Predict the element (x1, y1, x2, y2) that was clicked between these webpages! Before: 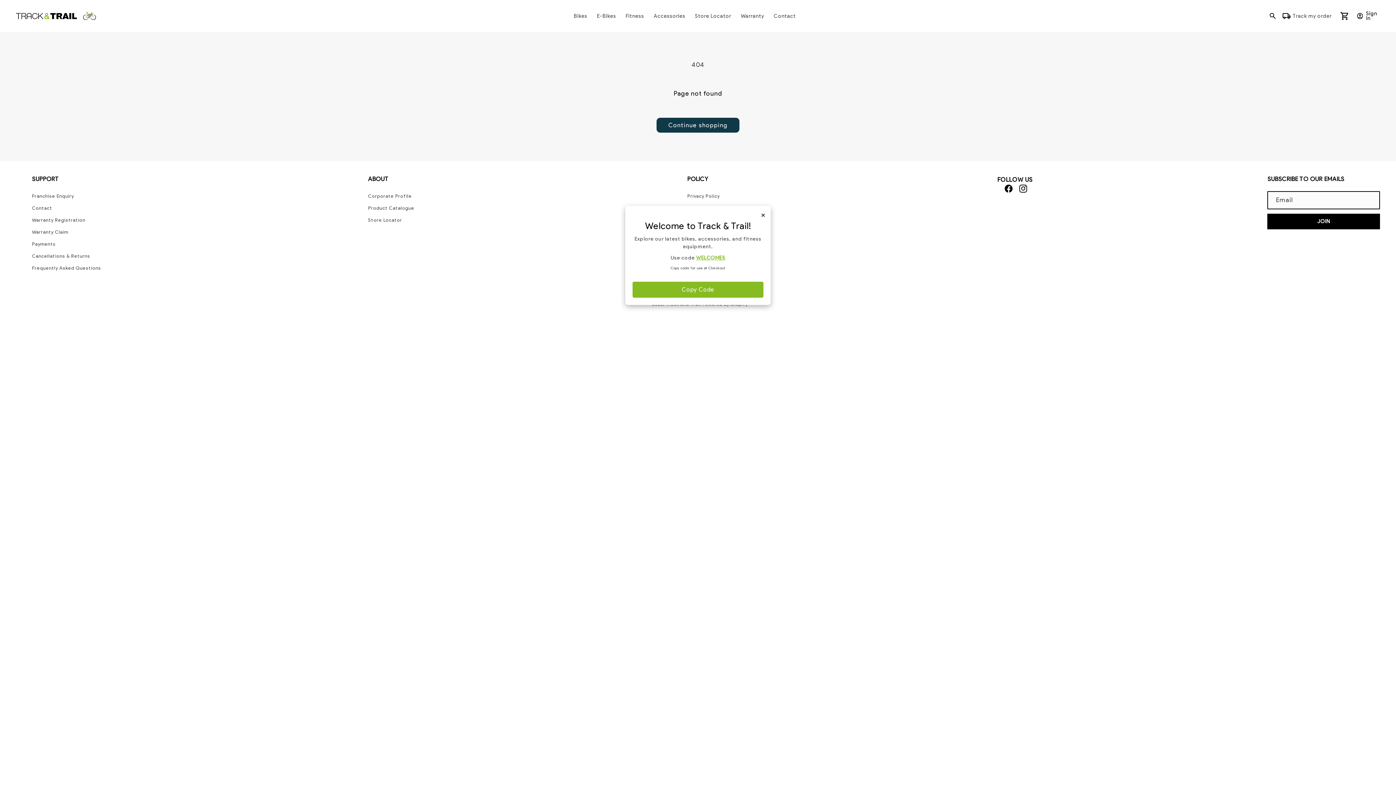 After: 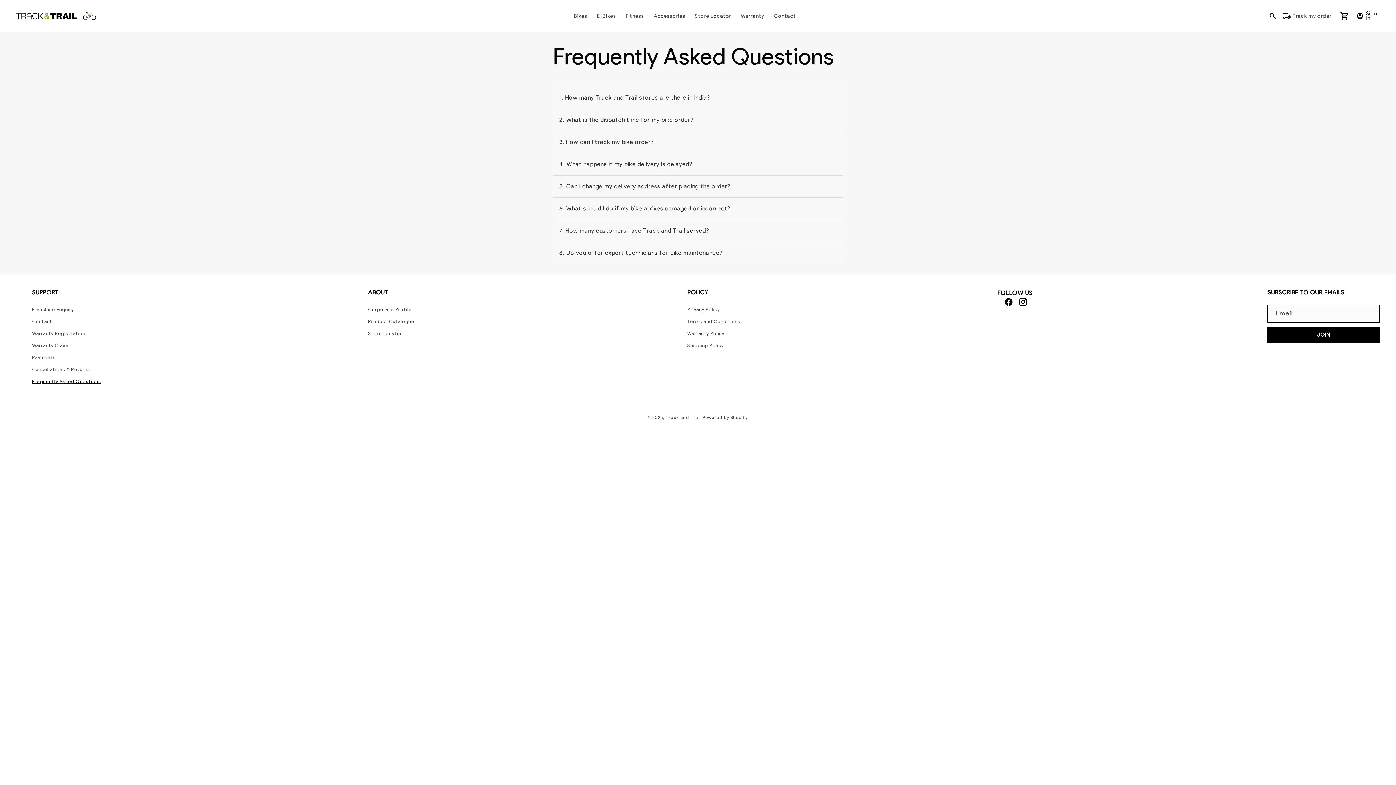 Action: bbox: (32, 262, 101, 274) label: Frequently Asked Questions